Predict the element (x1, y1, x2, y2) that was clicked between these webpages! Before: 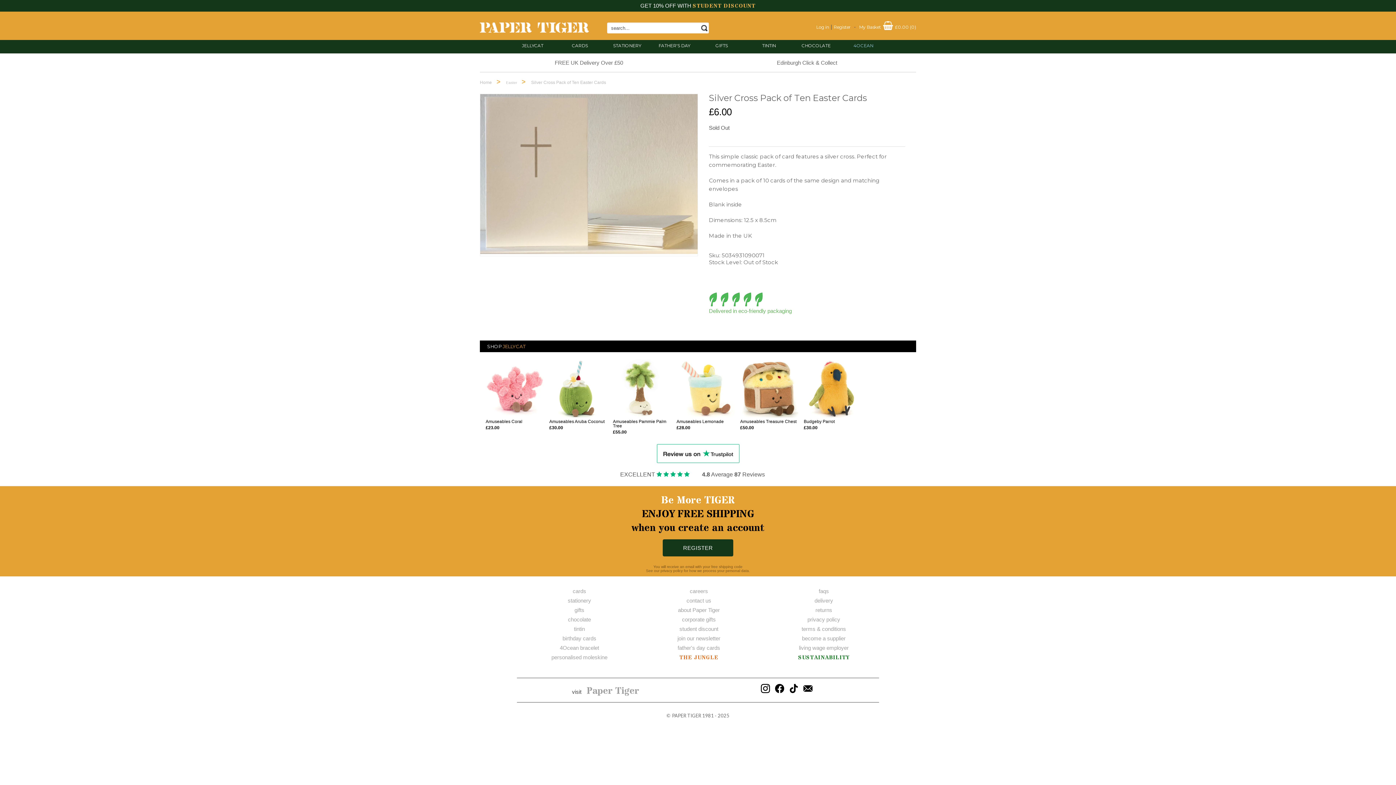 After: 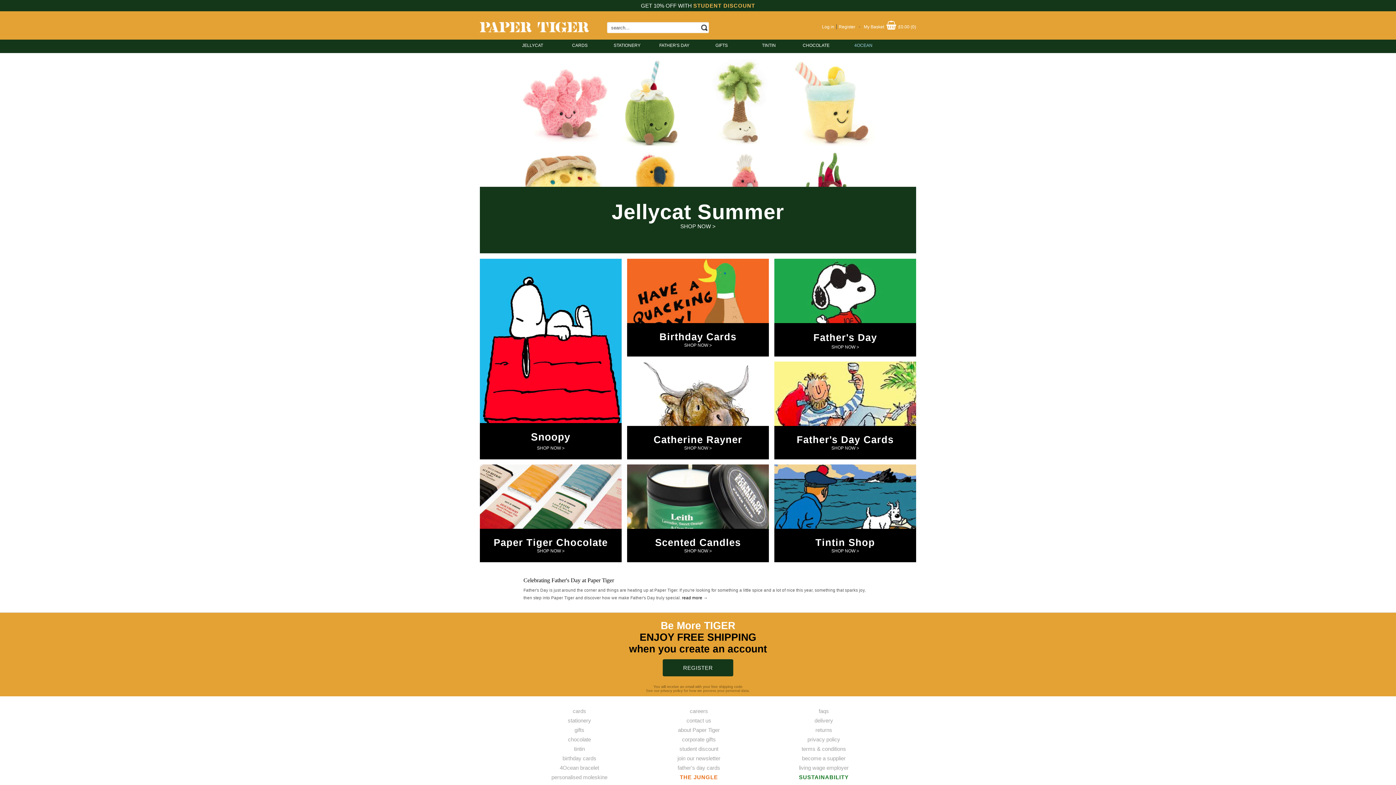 Action: bbox: (480, 80, 492, 85) label: Home